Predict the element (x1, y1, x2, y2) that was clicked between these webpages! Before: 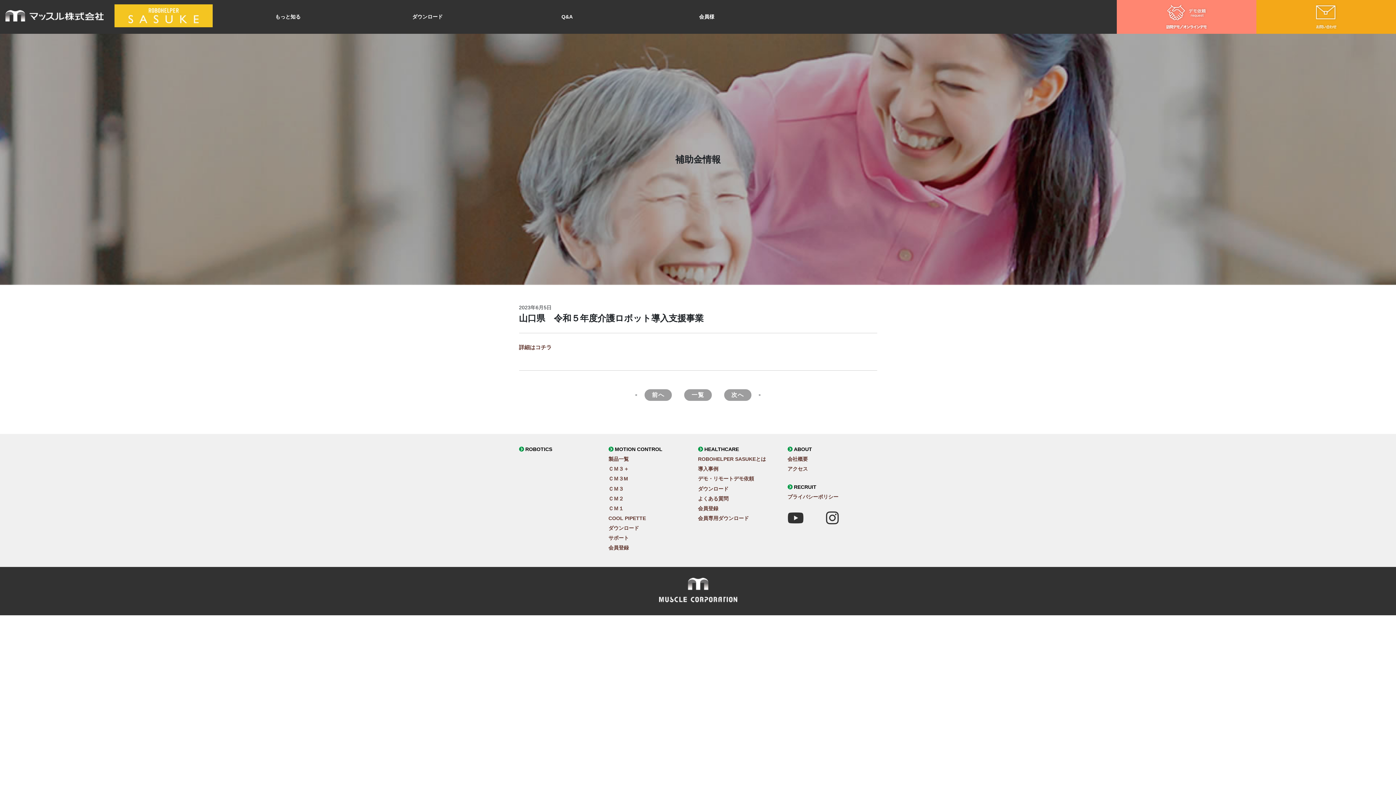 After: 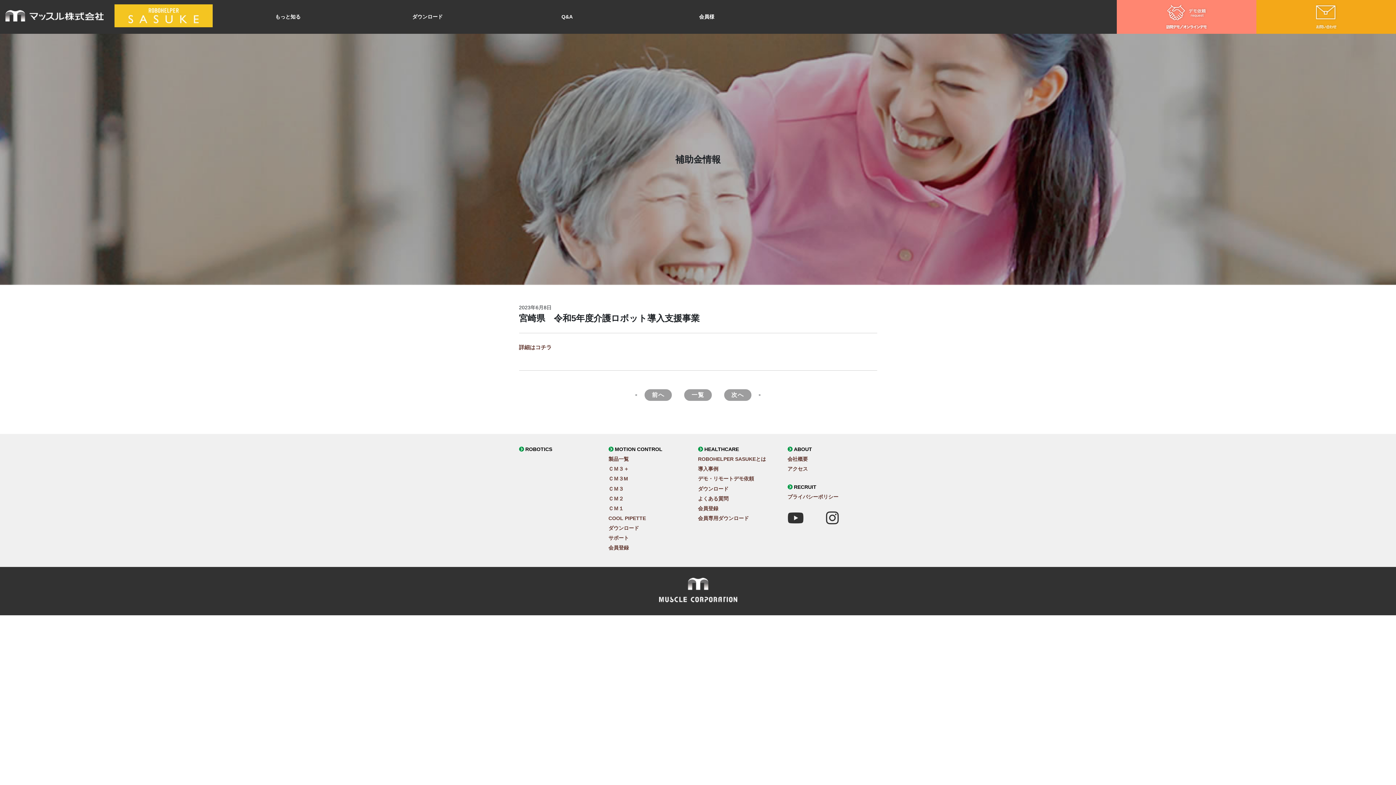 Action: label: 次へ bbox: (723, 389, 751, 401)